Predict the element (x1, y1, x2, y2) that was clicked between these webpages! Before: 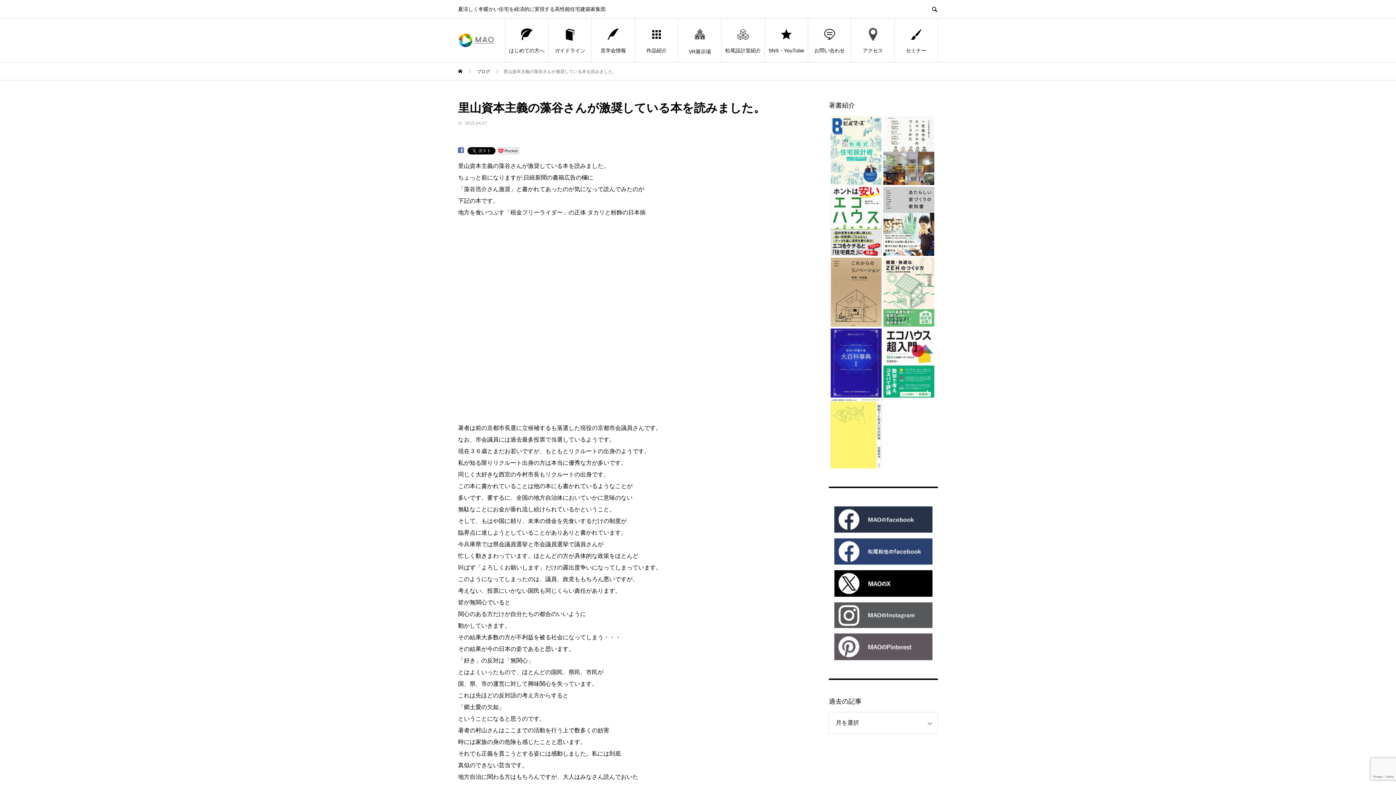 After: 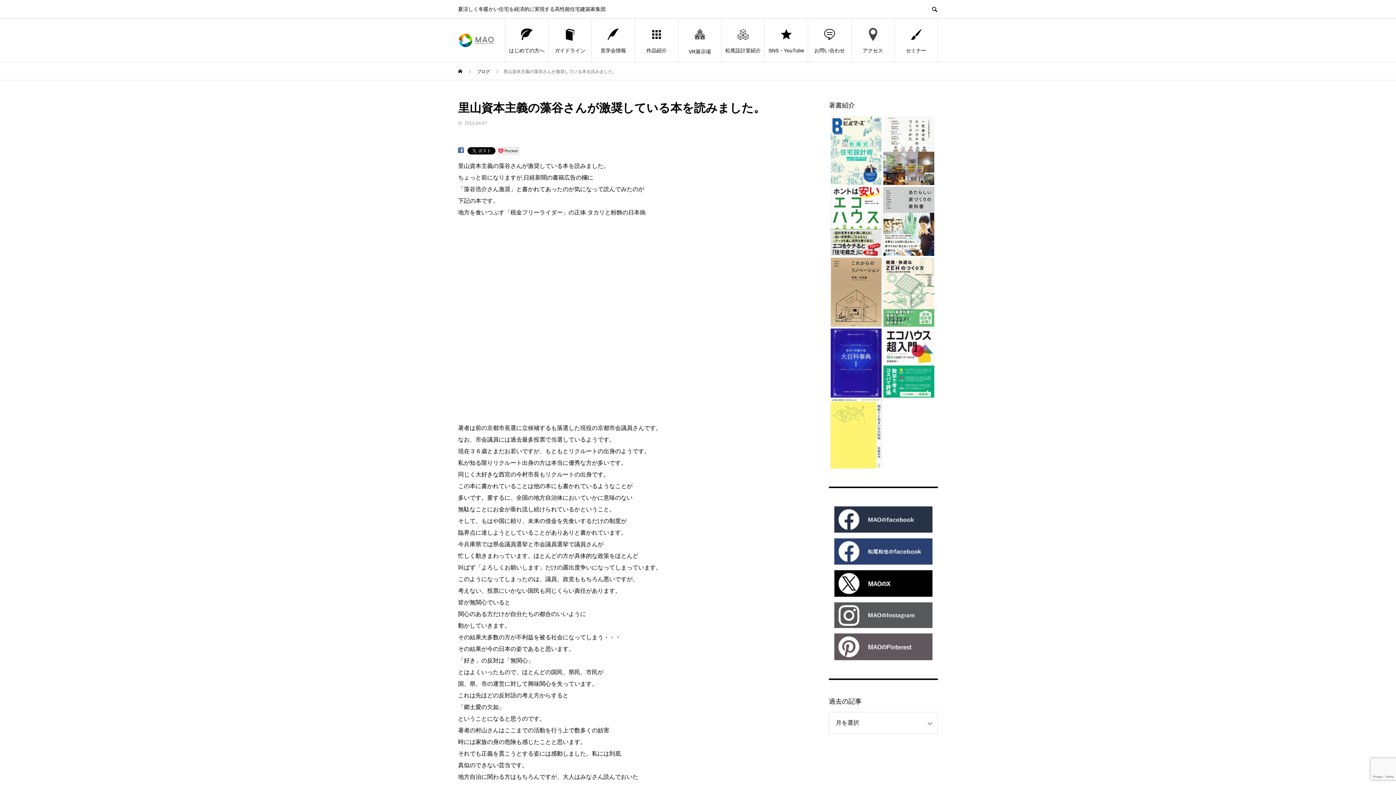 Action: bbox: (458, 147, 464, 153)